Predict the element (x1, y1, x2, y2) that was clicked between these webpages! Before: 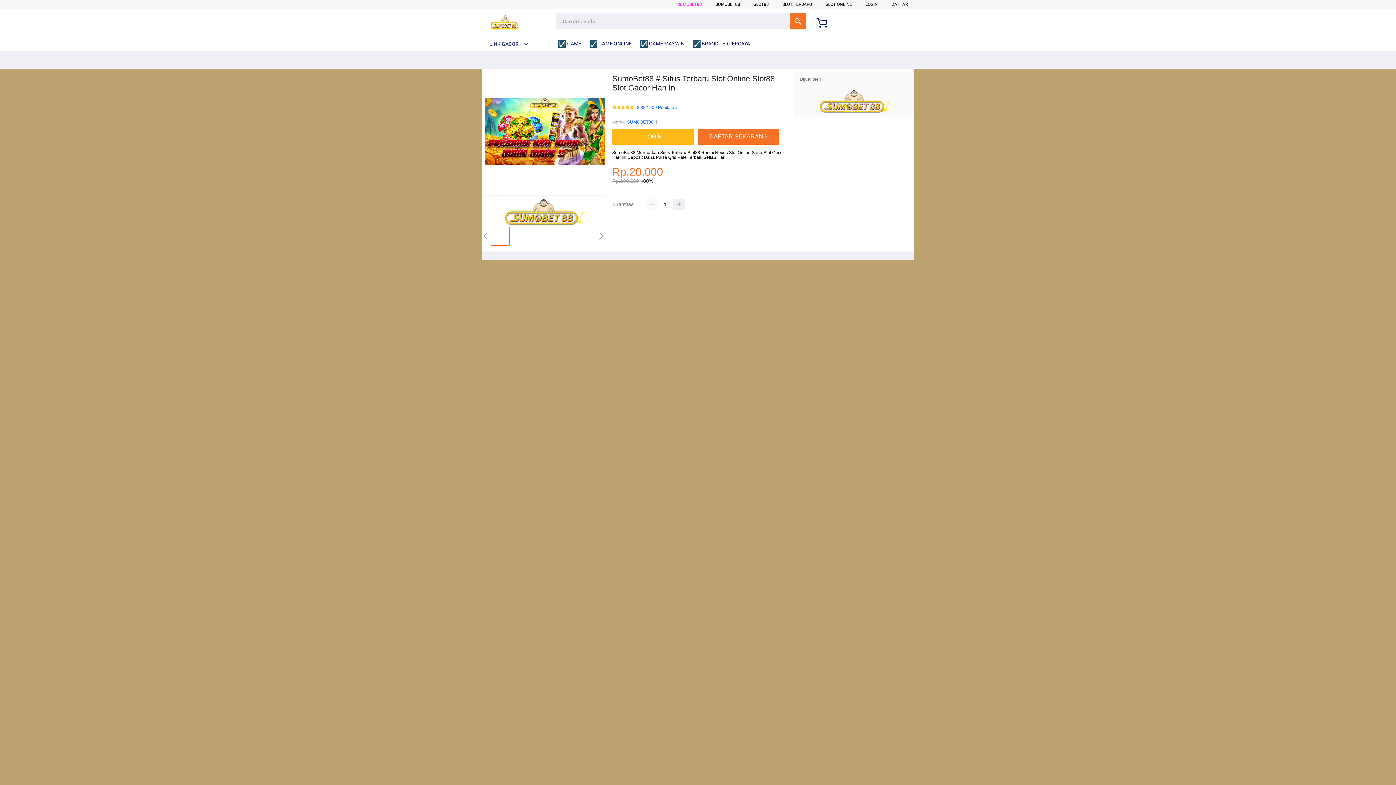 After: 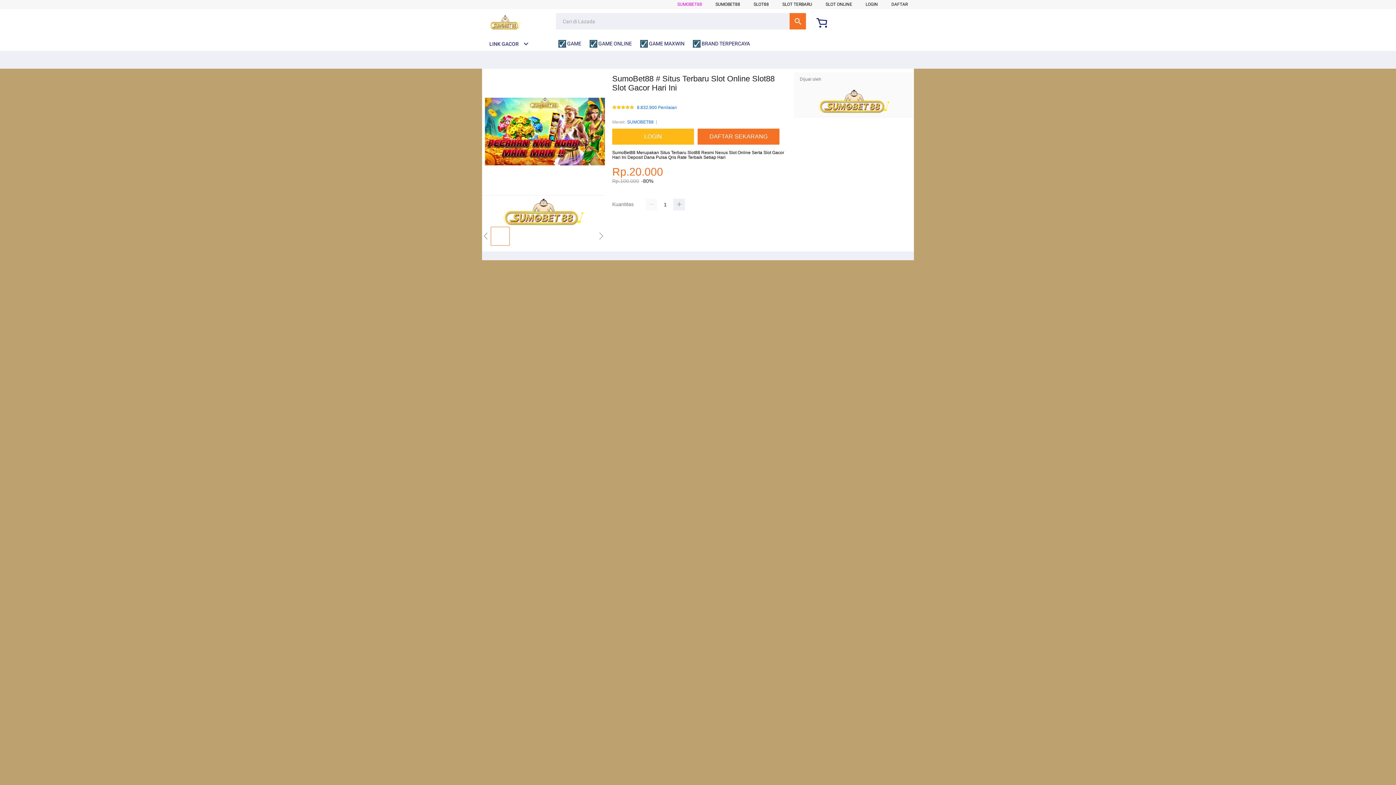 Action: bbox: (715, 1, 740, 6) label: SUMOBET88